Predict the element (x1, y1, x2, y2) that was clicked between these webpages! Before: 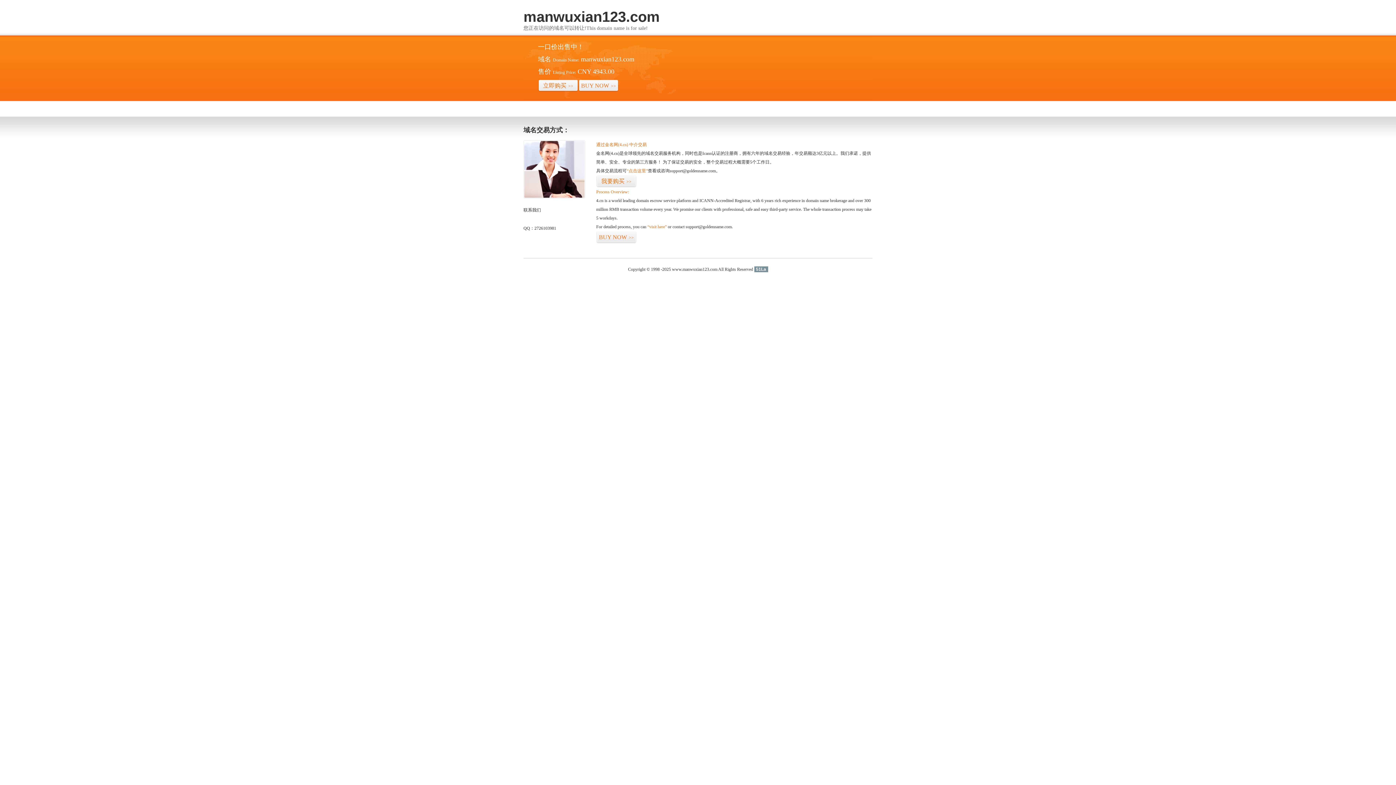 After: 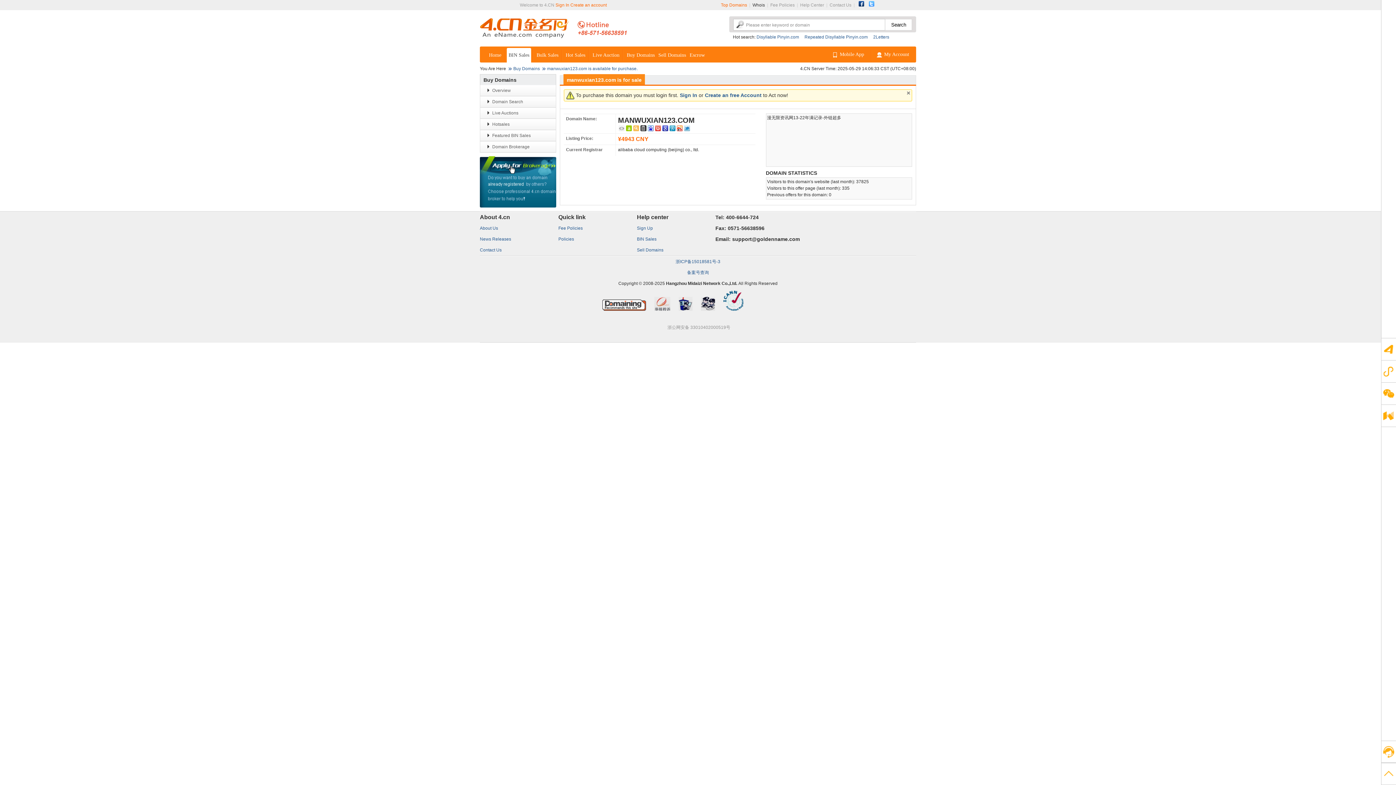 Action: bbox: (596, 231, 636, 243) label: BUY NOW>>